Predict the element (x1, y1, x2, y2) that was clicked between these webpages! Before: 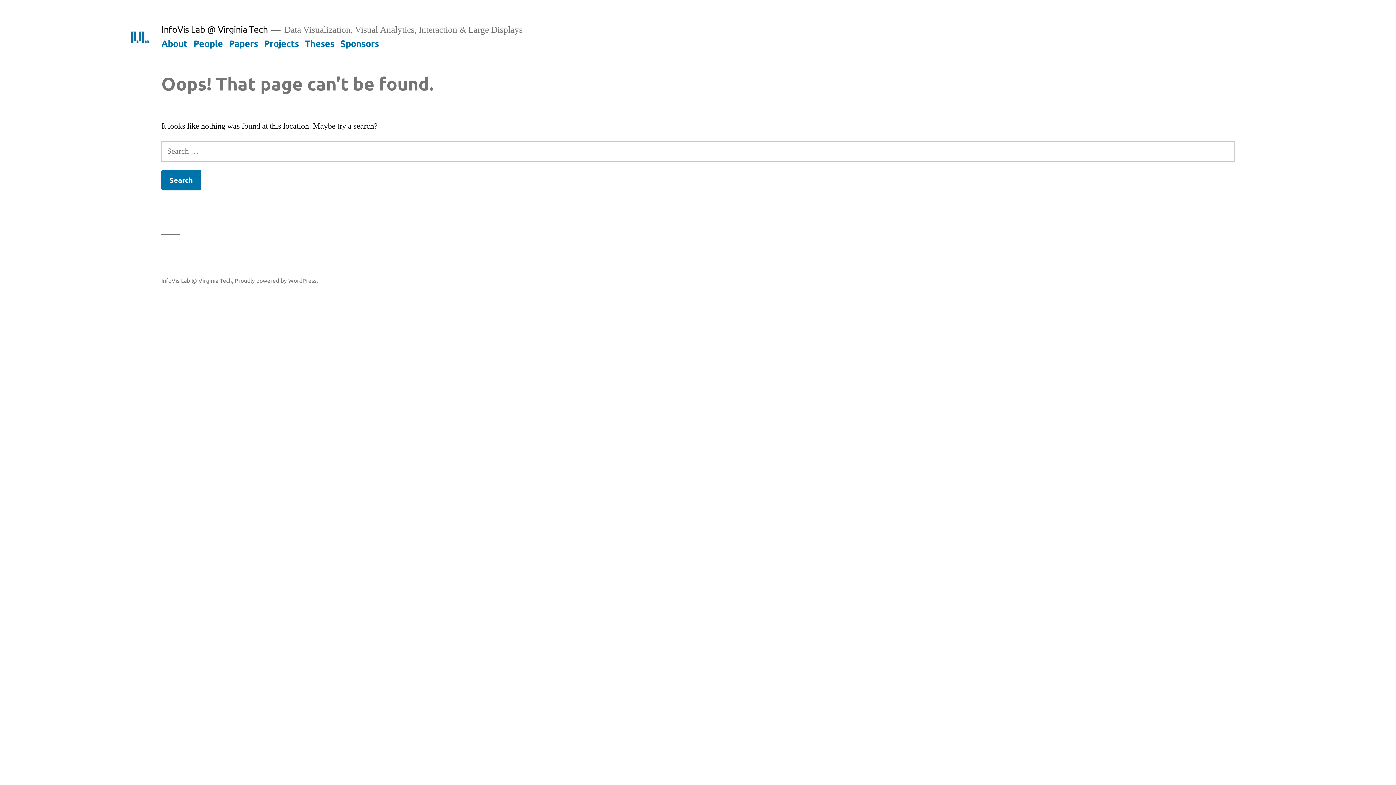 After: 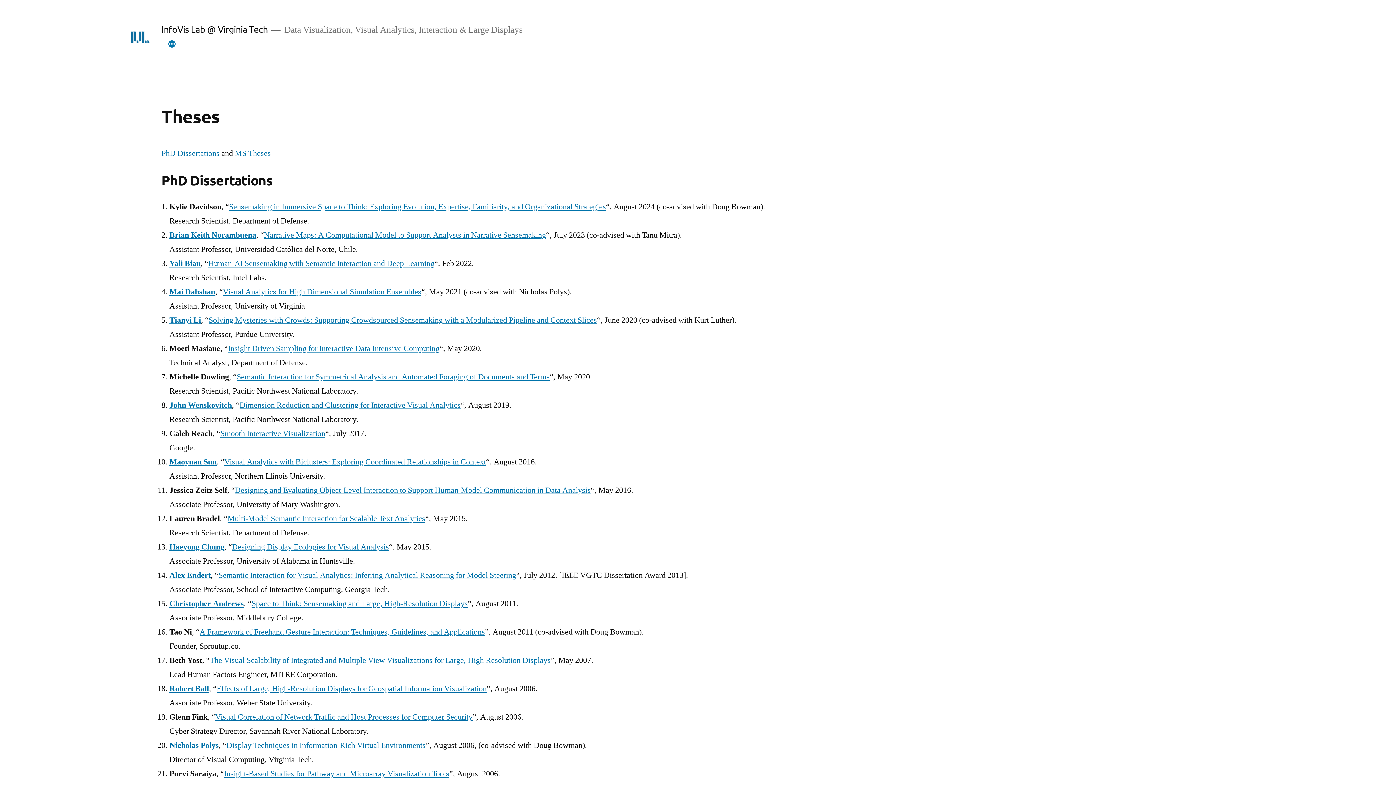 Action: label: Theses bbox: (304, 37, 334, 48)